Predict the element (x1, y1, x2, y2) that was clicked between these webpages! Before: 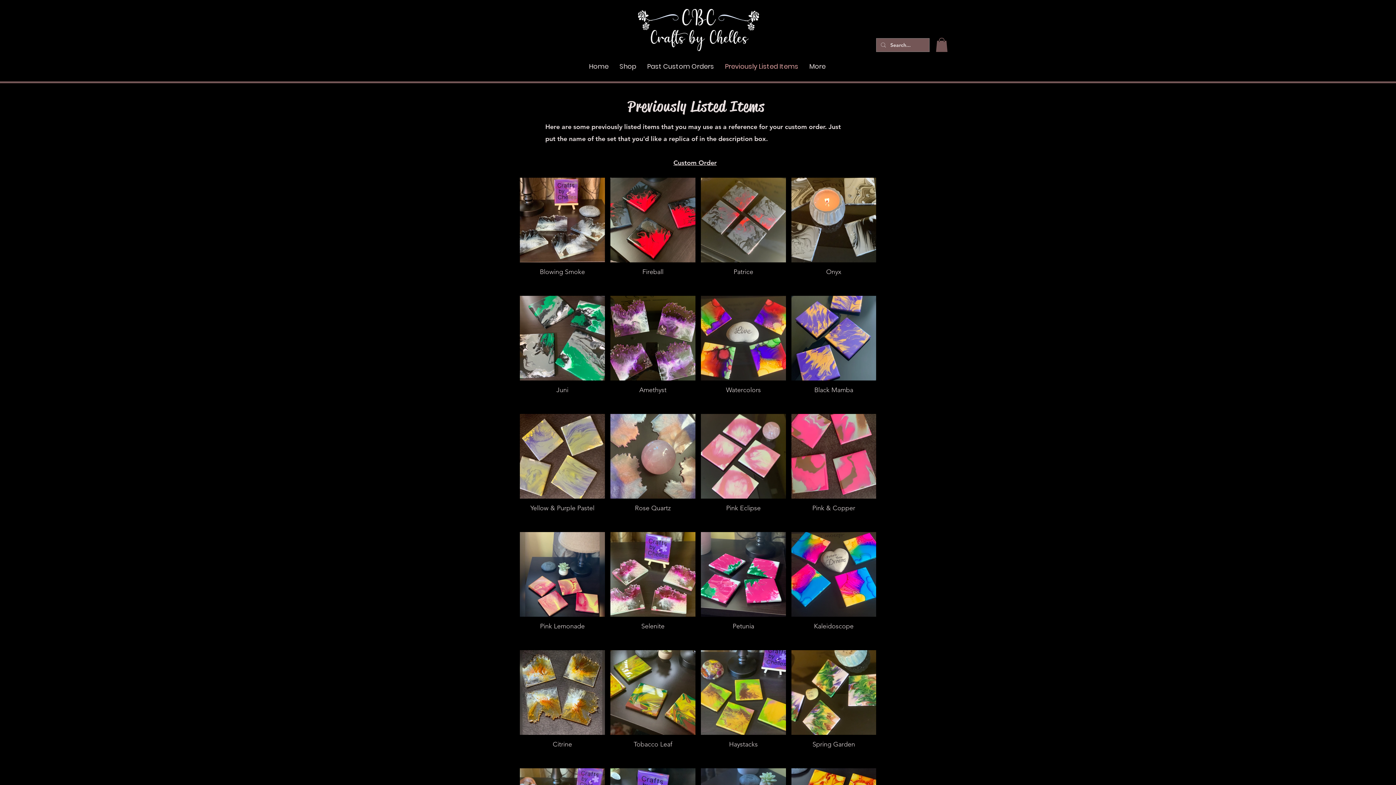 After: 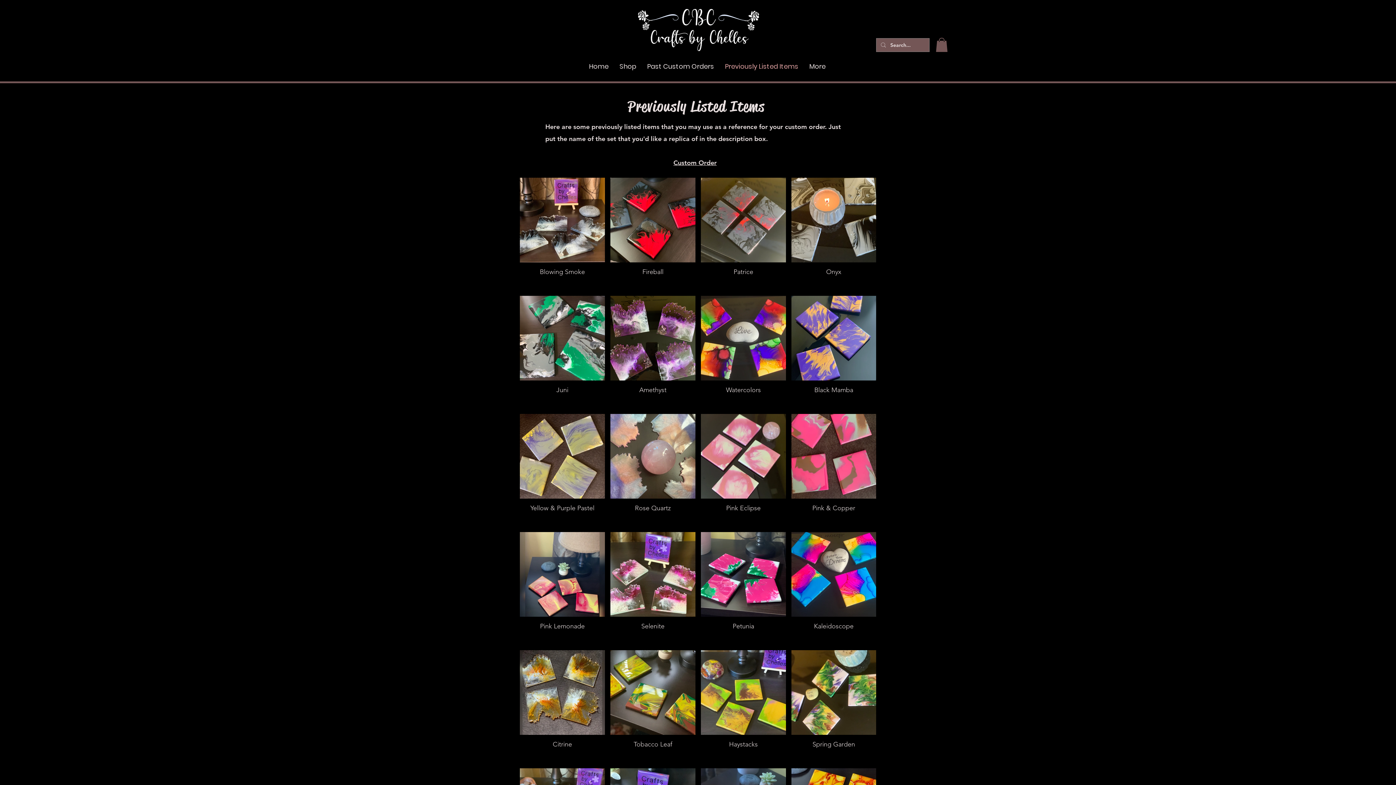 Action: label: Previously Listed Items bbox: (719, 52, 804, 80)